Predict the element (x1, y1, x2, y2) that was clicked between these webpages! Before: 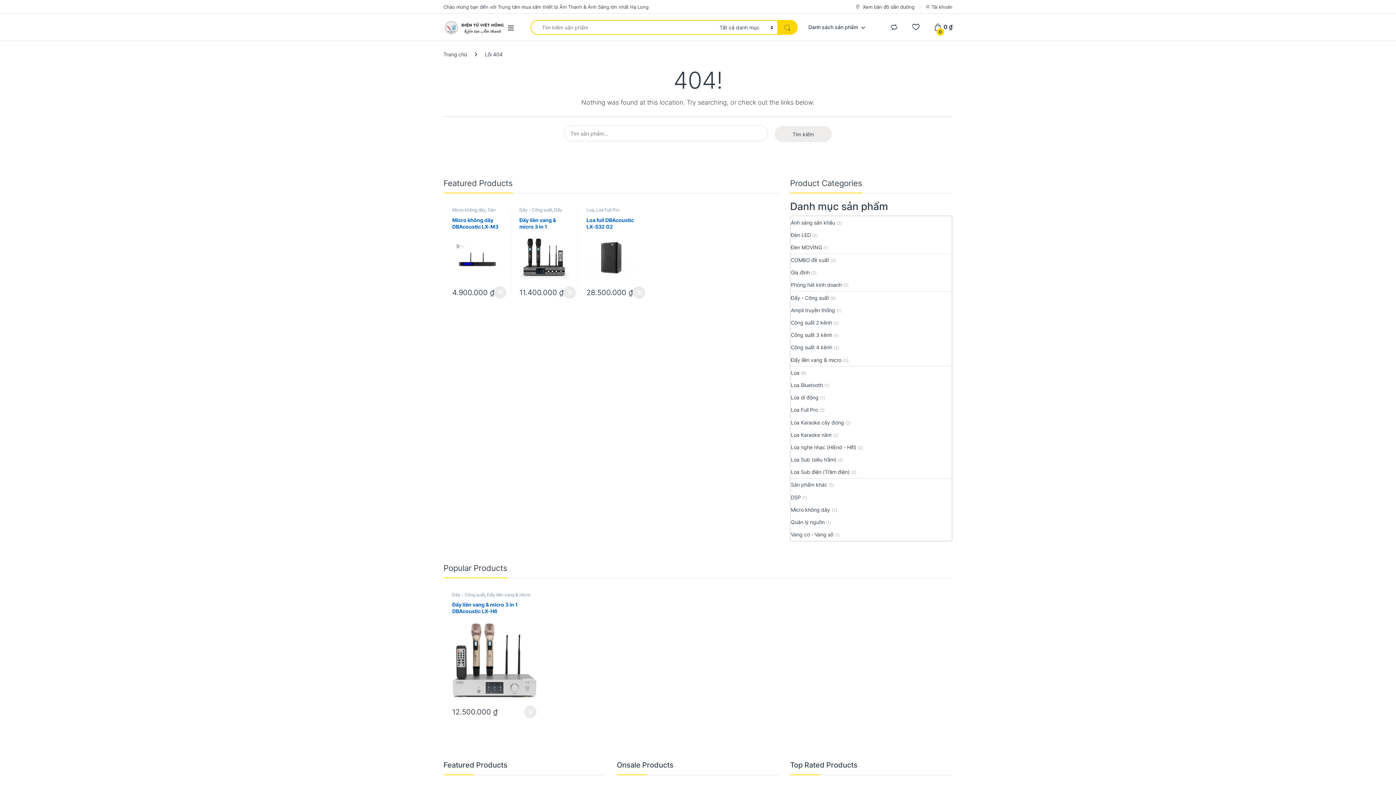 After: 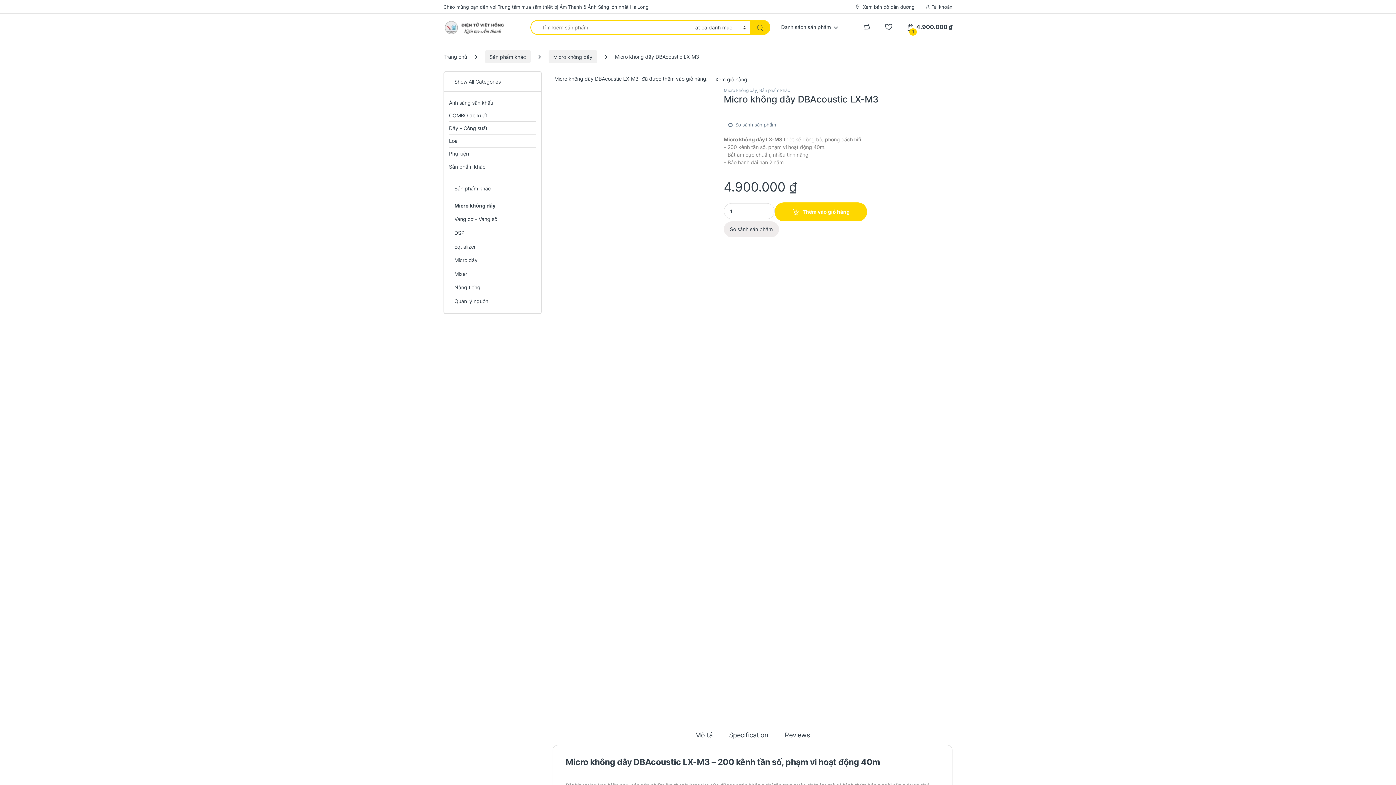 Action: label: Thêm vào giỏ hàng: “Micro không dây DBAcoustic LX-M3” bbox: (494, 286, 506, 298)